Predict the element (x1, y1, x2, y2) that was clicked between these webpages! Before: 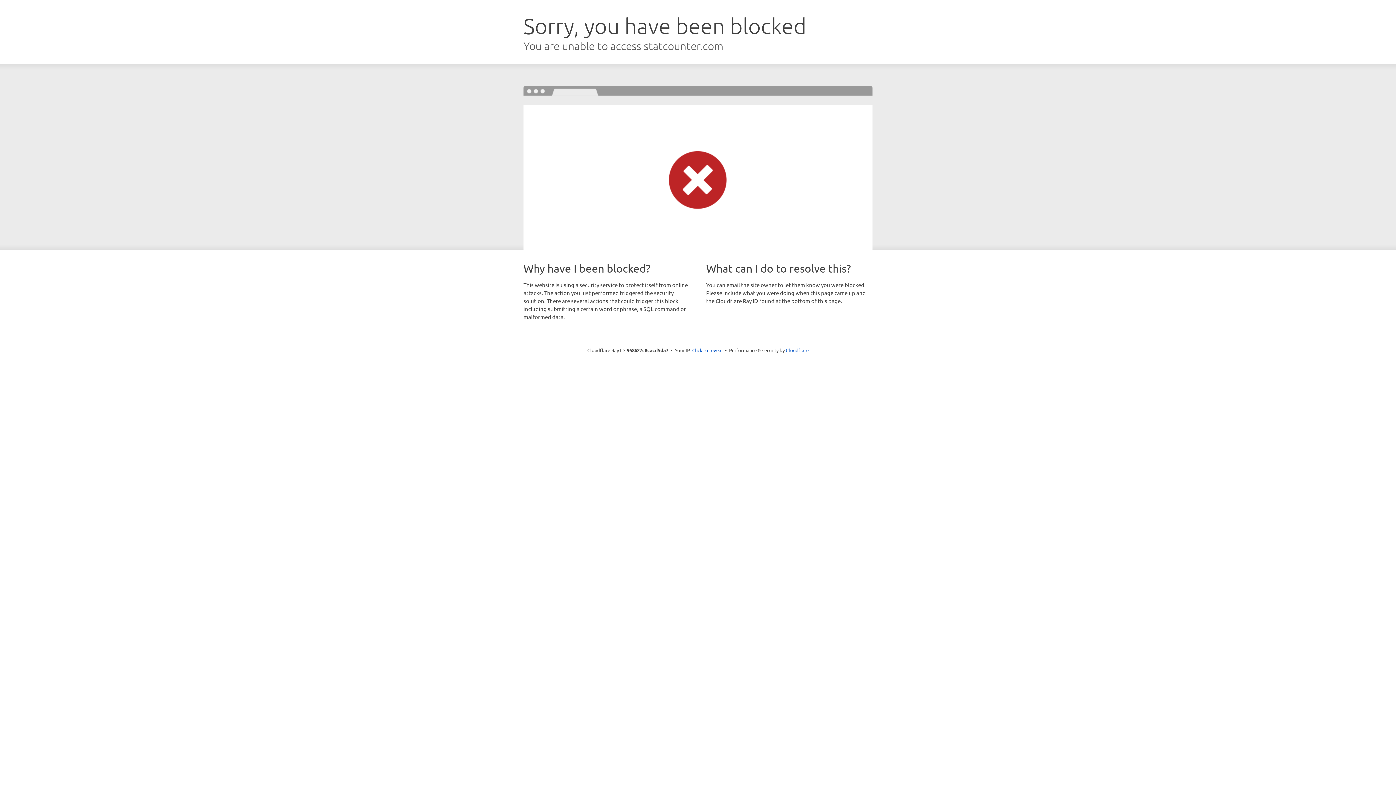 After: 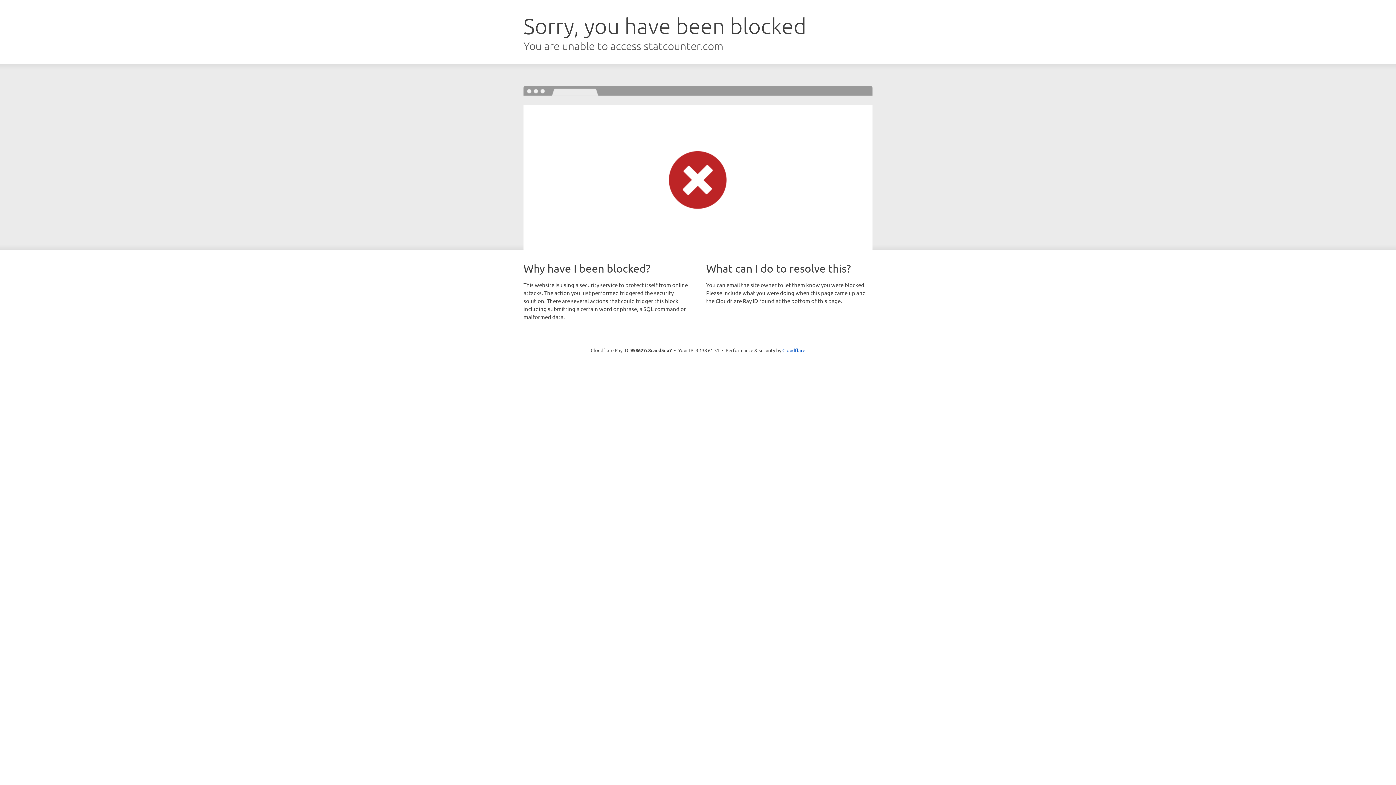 Action: bbox: (692, 346, 722, 353) label: Click to reveal